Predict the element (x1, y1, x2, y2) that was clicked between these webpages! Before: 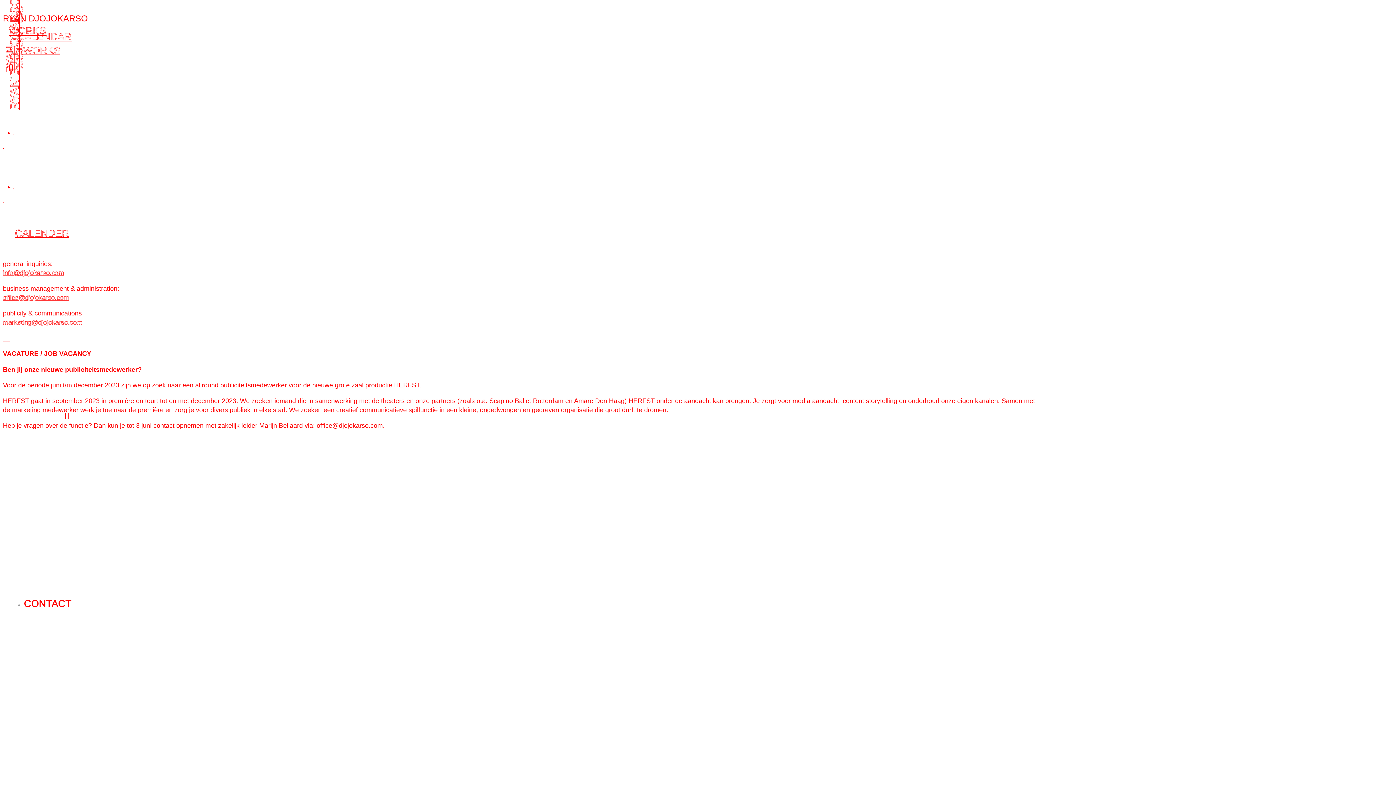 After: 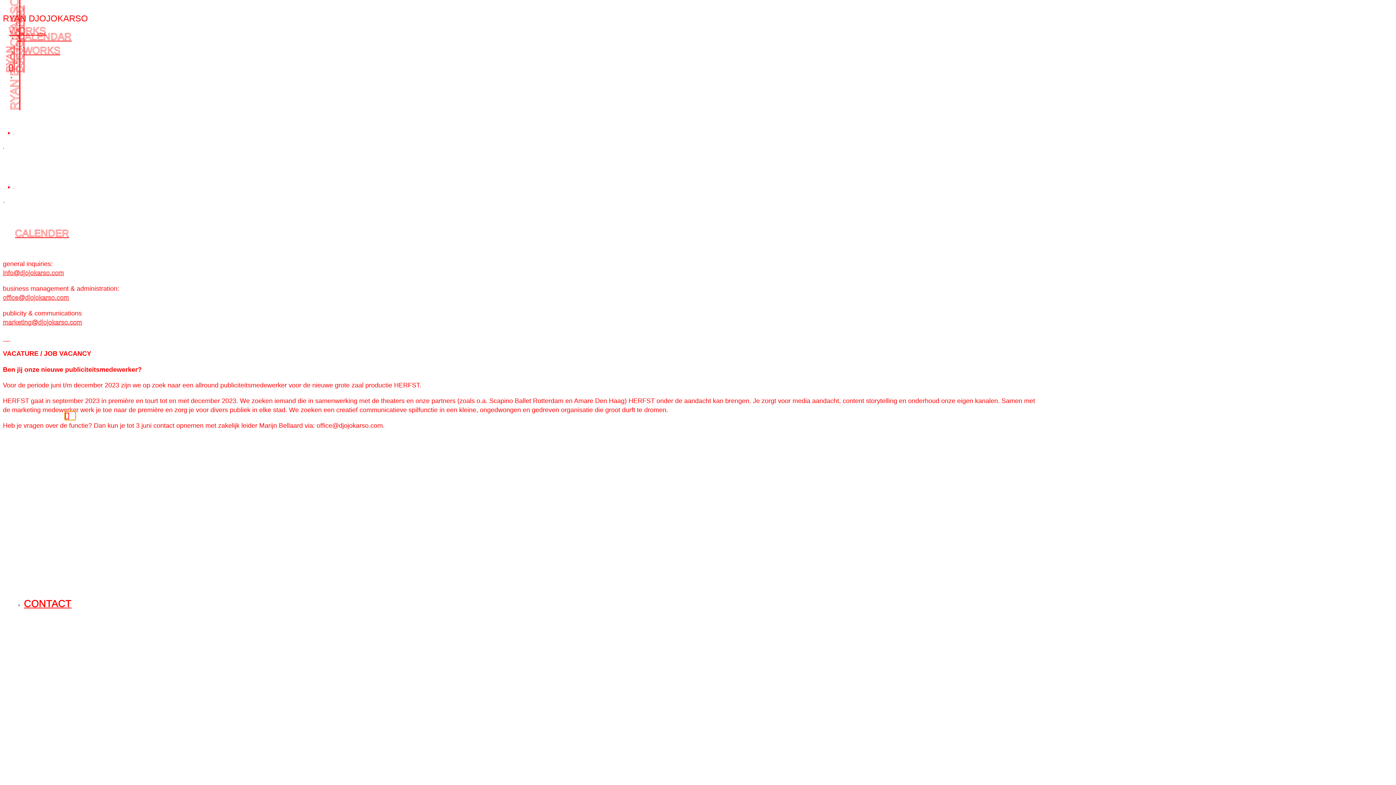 Action: bbox: (64, 411, 75, 419)